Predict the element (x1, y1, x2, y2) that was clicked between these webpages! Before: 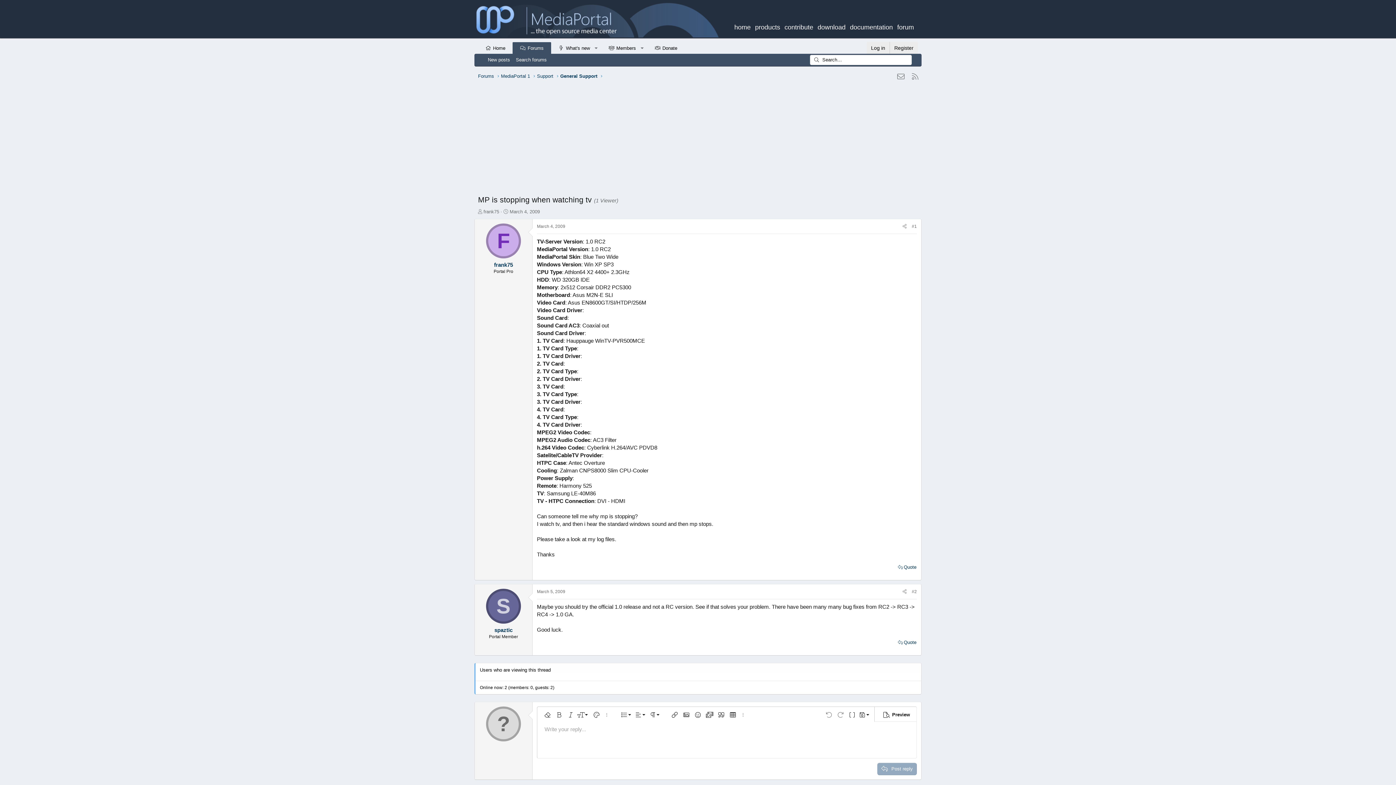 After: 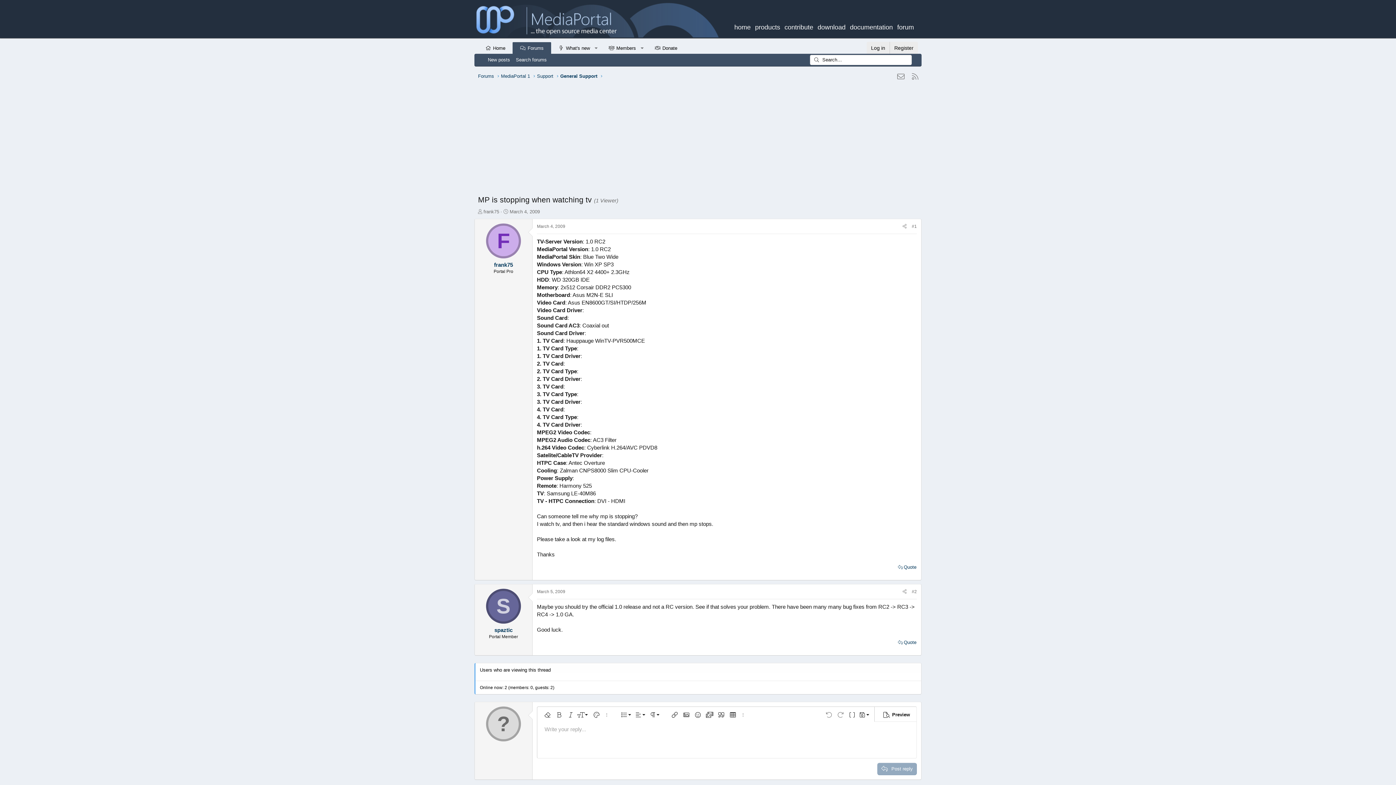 Action: label: Preview bbox: (875, 707, 916, 720)